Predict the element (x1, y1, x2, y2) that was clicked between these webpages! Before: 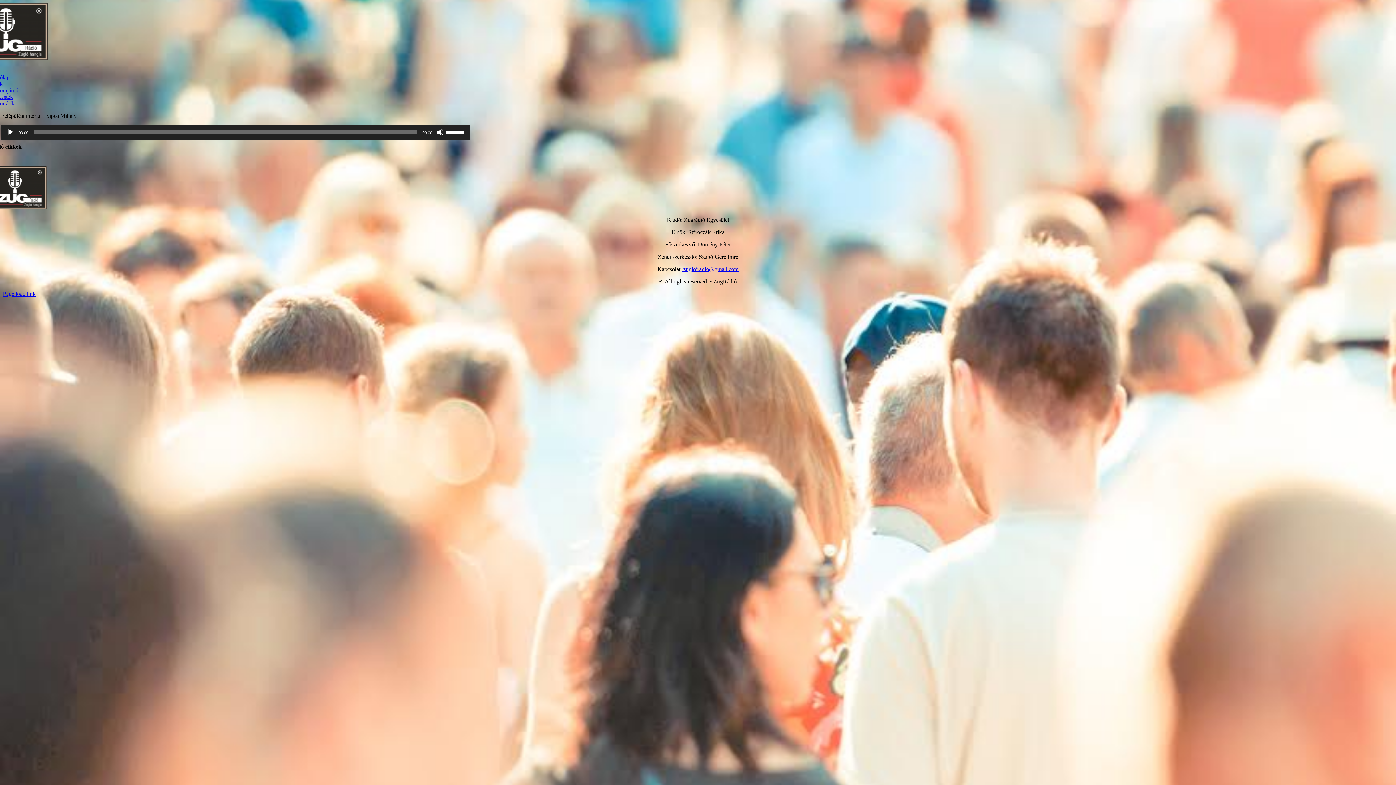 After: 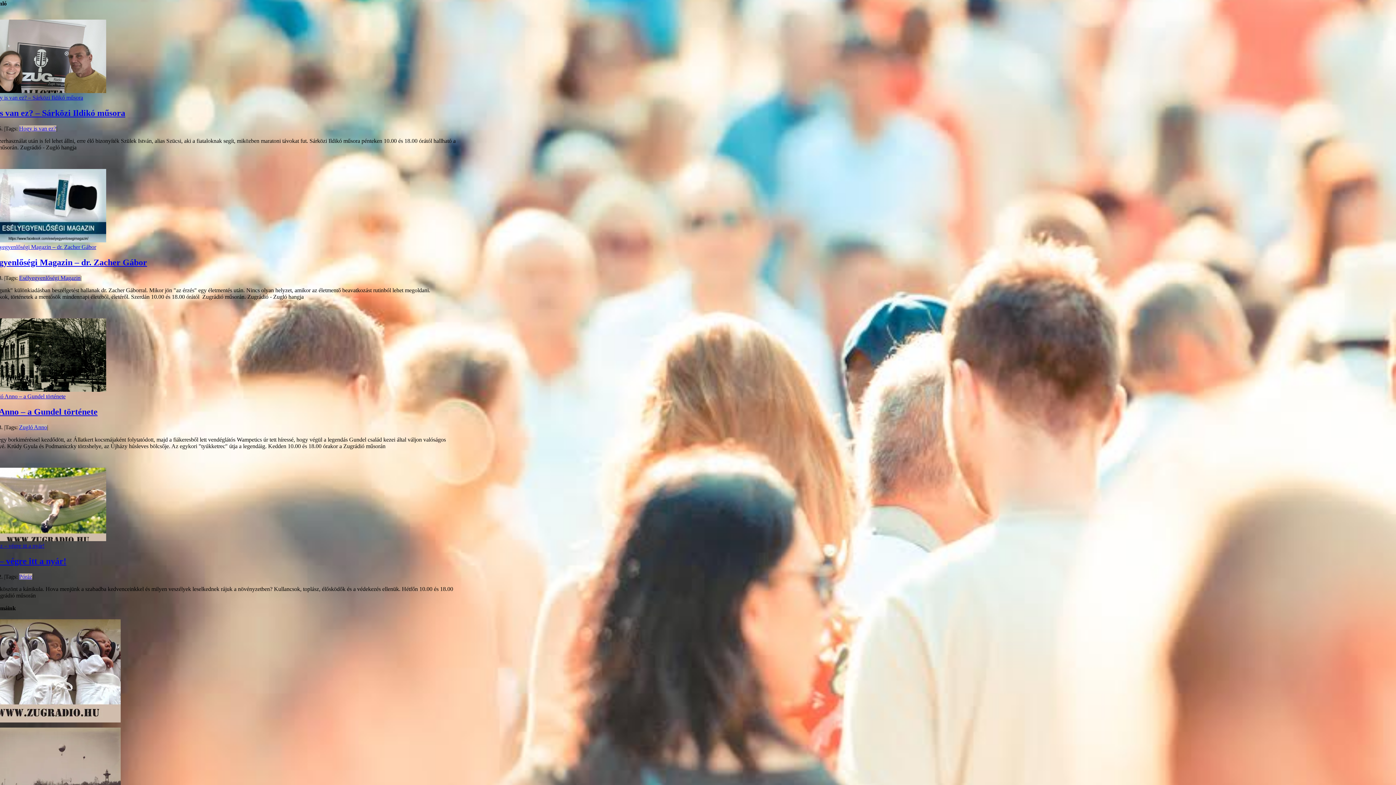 Action: bbox: (-10, 87, 18, 93) label: Műsorajánló